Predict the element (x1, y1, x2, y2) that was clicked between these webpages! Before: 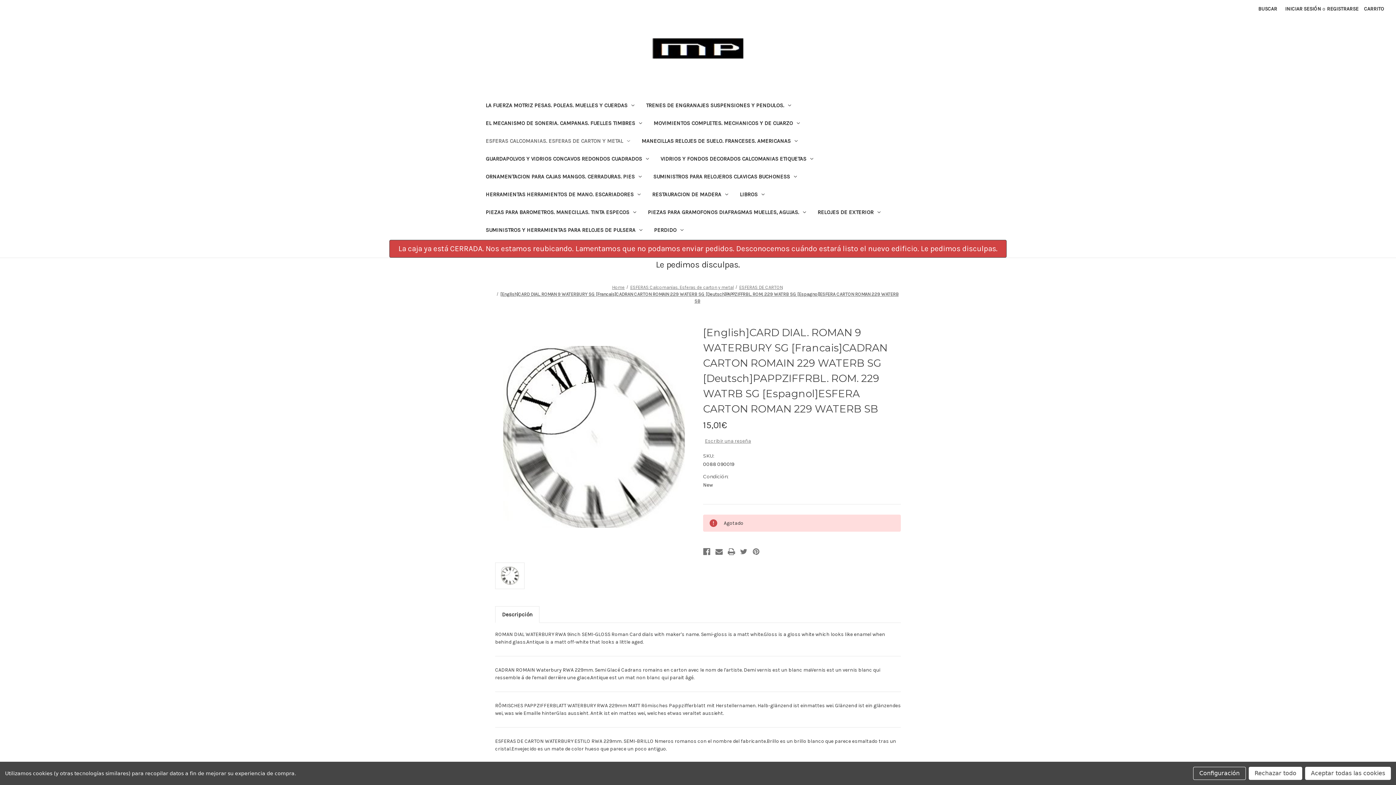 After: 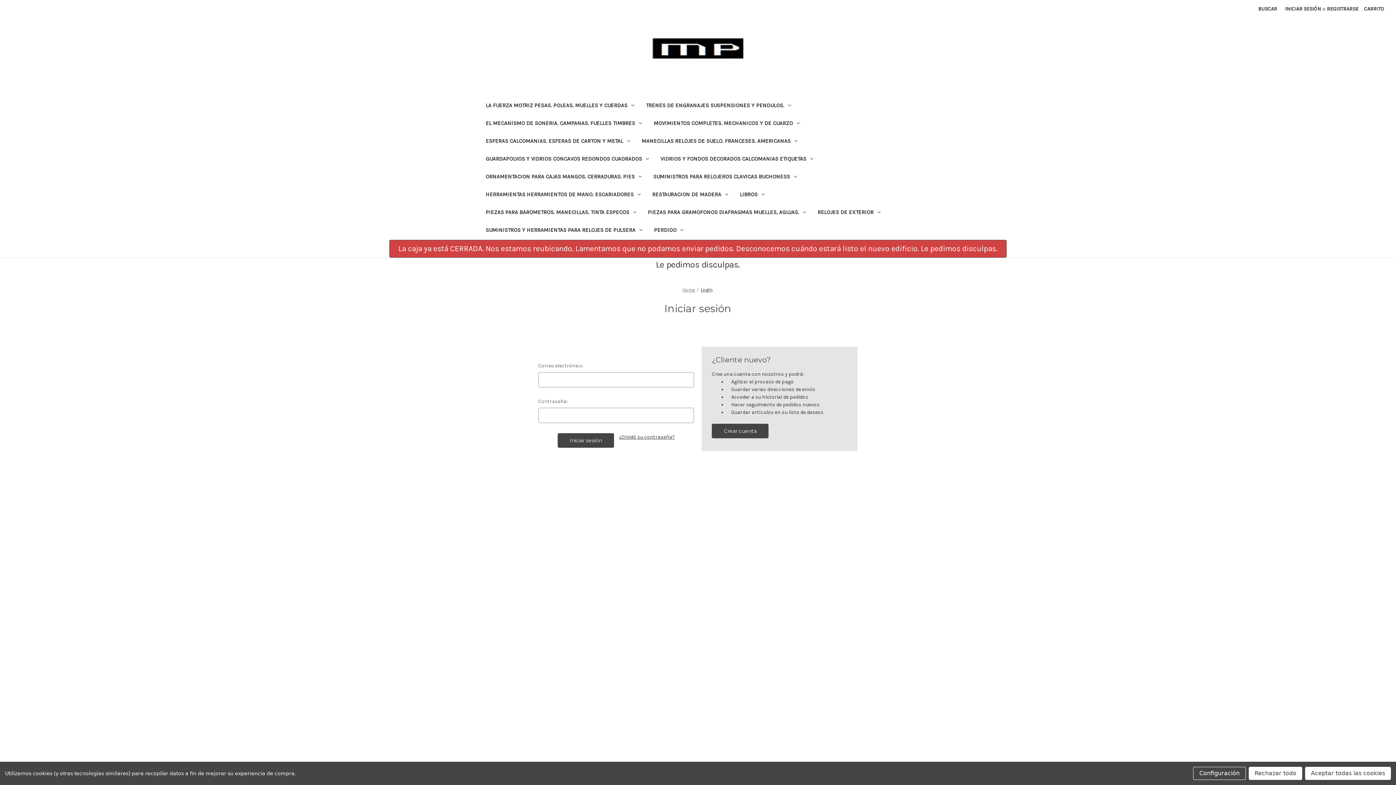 Action: bbox: (1281, 0, 1325, 17) label: Iniciar sesión